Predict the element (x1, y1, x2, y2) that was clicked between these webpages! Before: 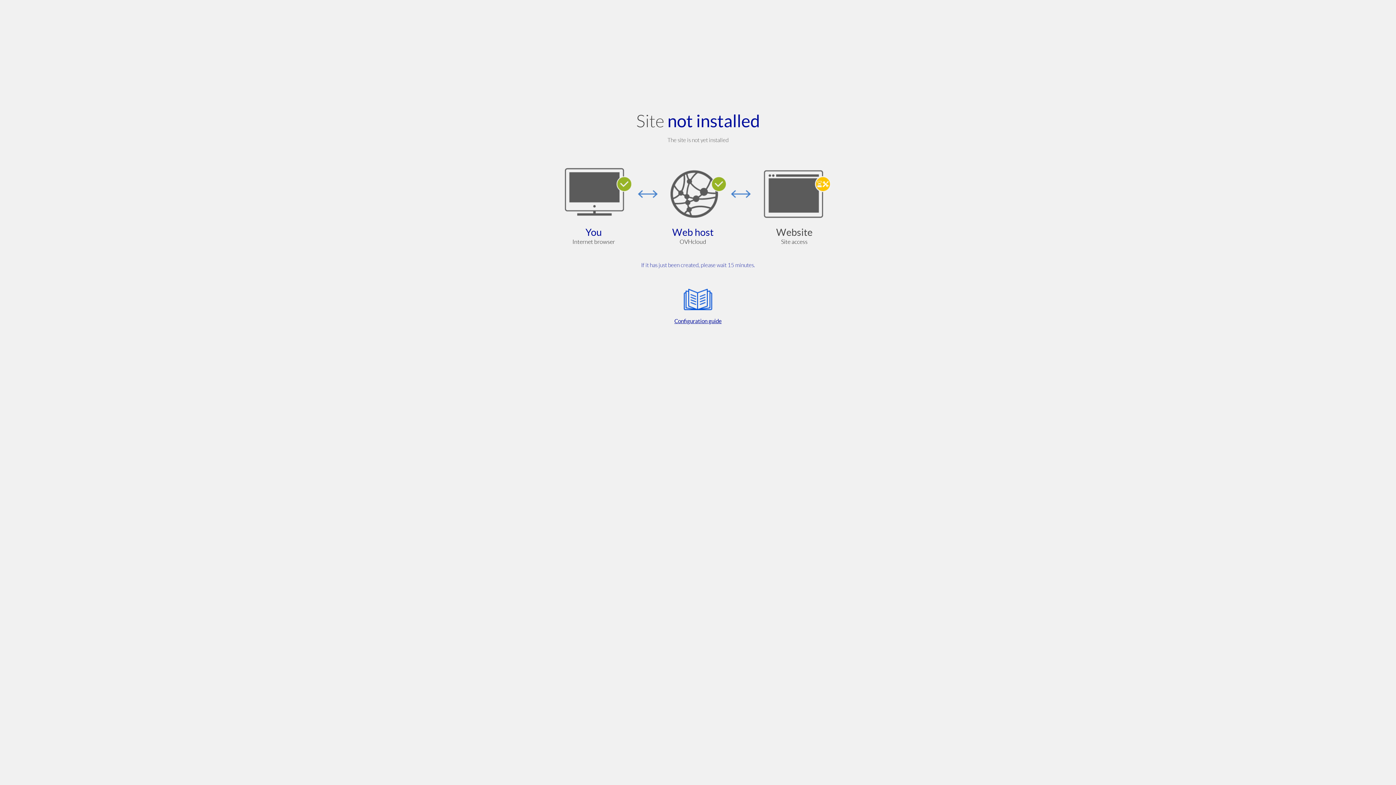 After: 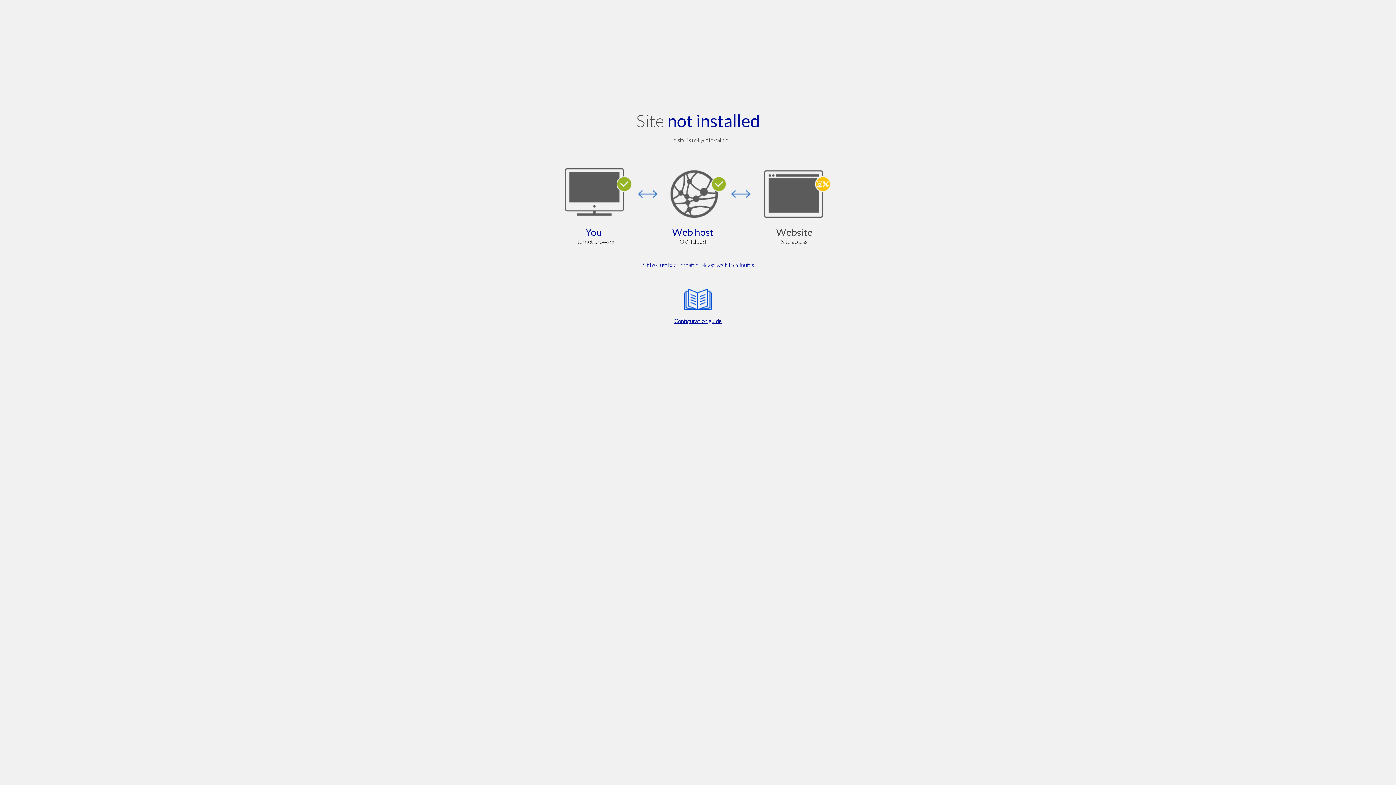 Action: label: Configuration guide bbox: (564, 285, 832, 325)